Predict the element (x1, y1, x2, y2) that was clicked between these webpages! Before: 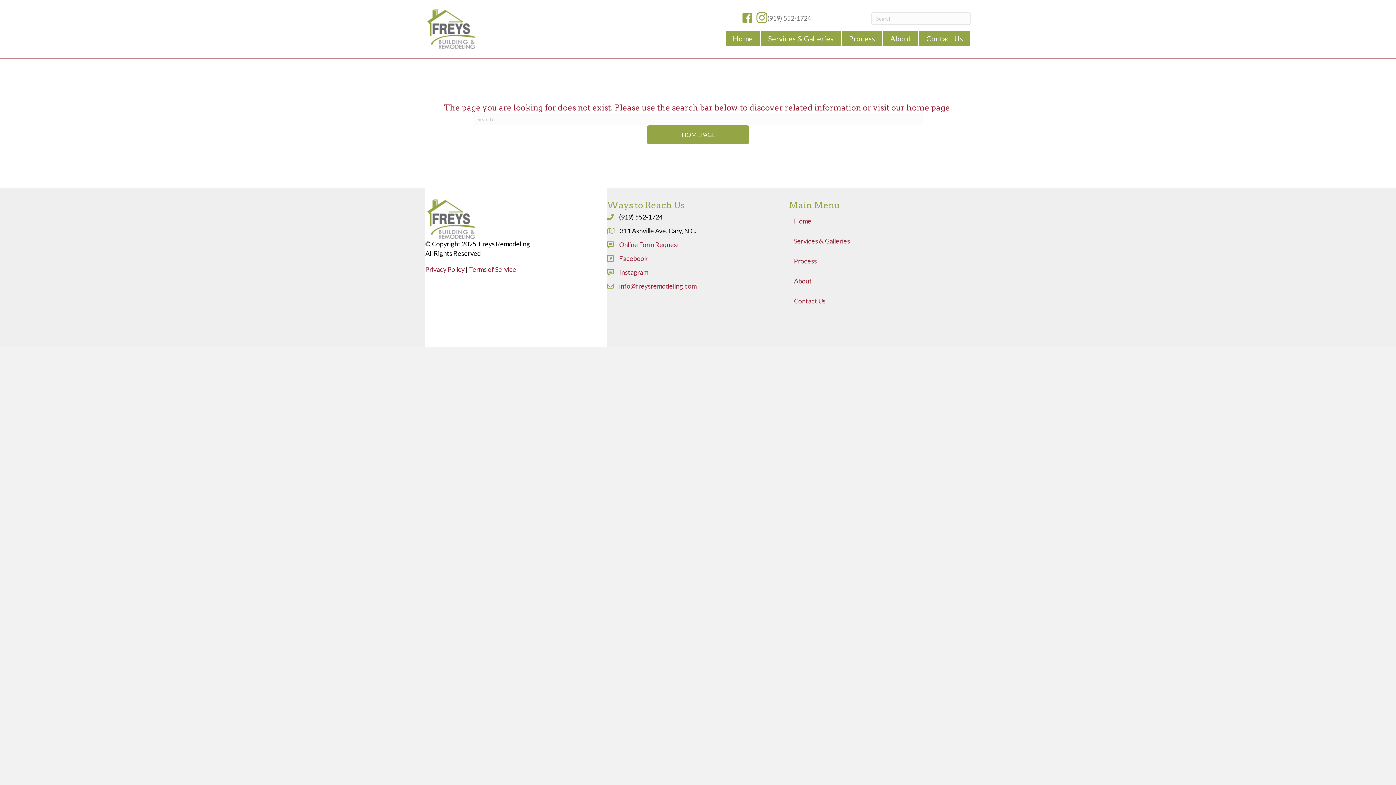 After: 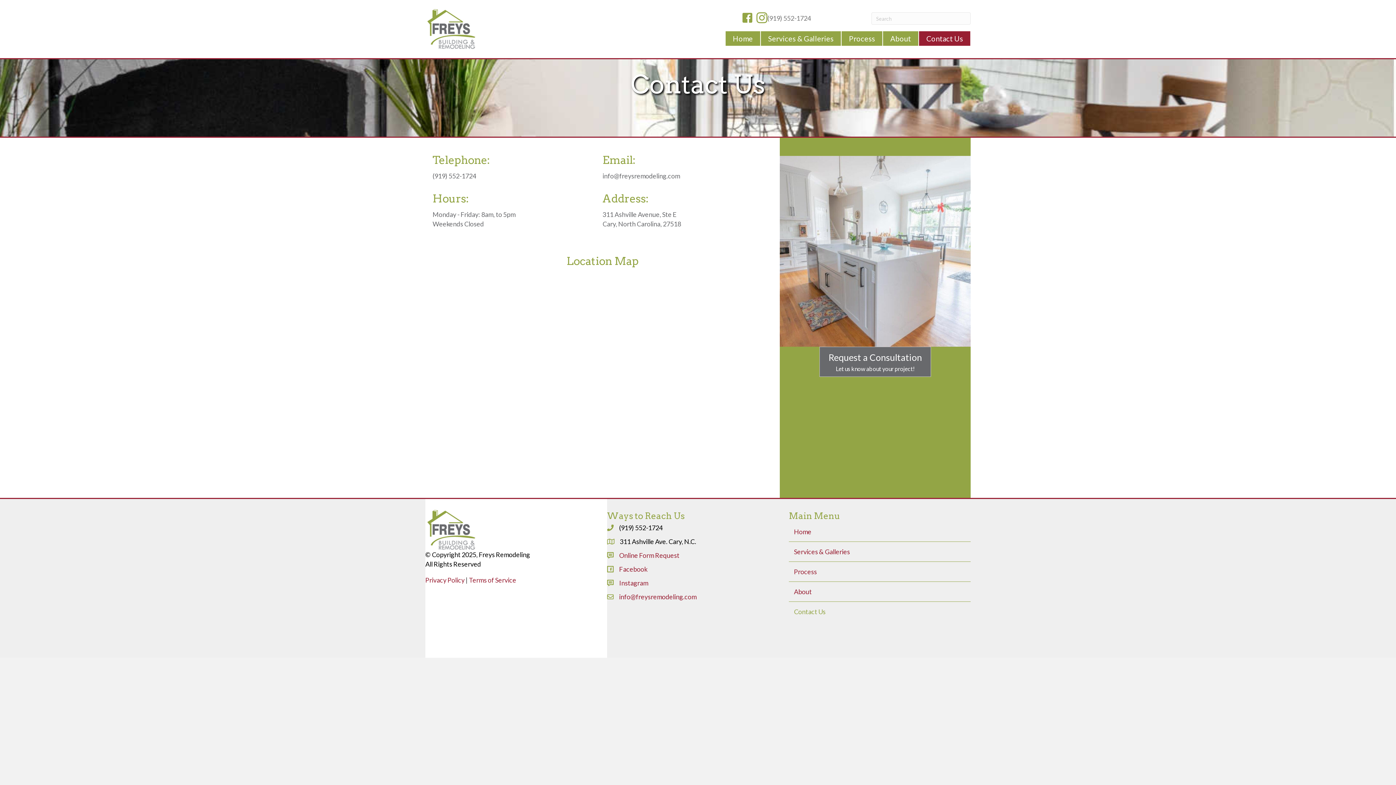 Action: bbox: (919, 31, 970, 45) label: Contact Us